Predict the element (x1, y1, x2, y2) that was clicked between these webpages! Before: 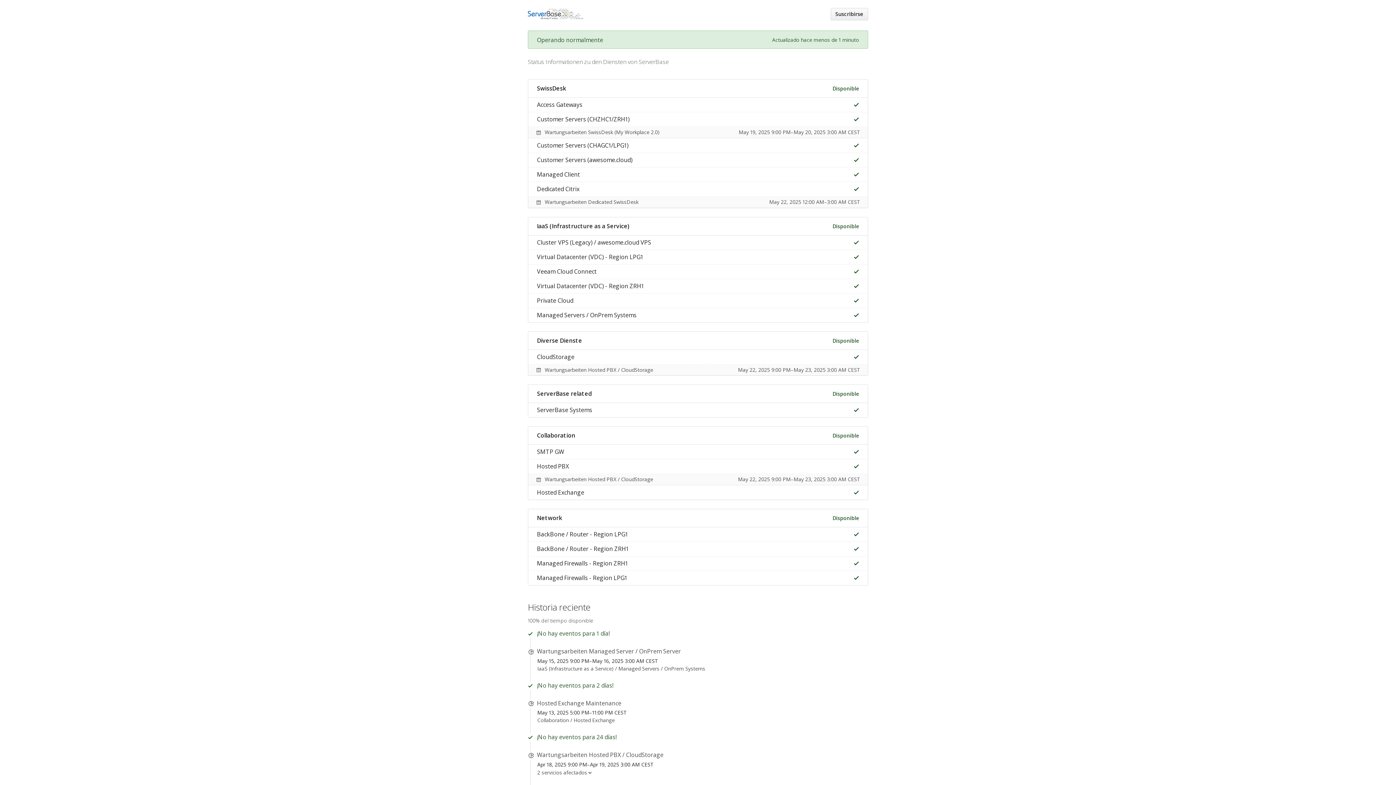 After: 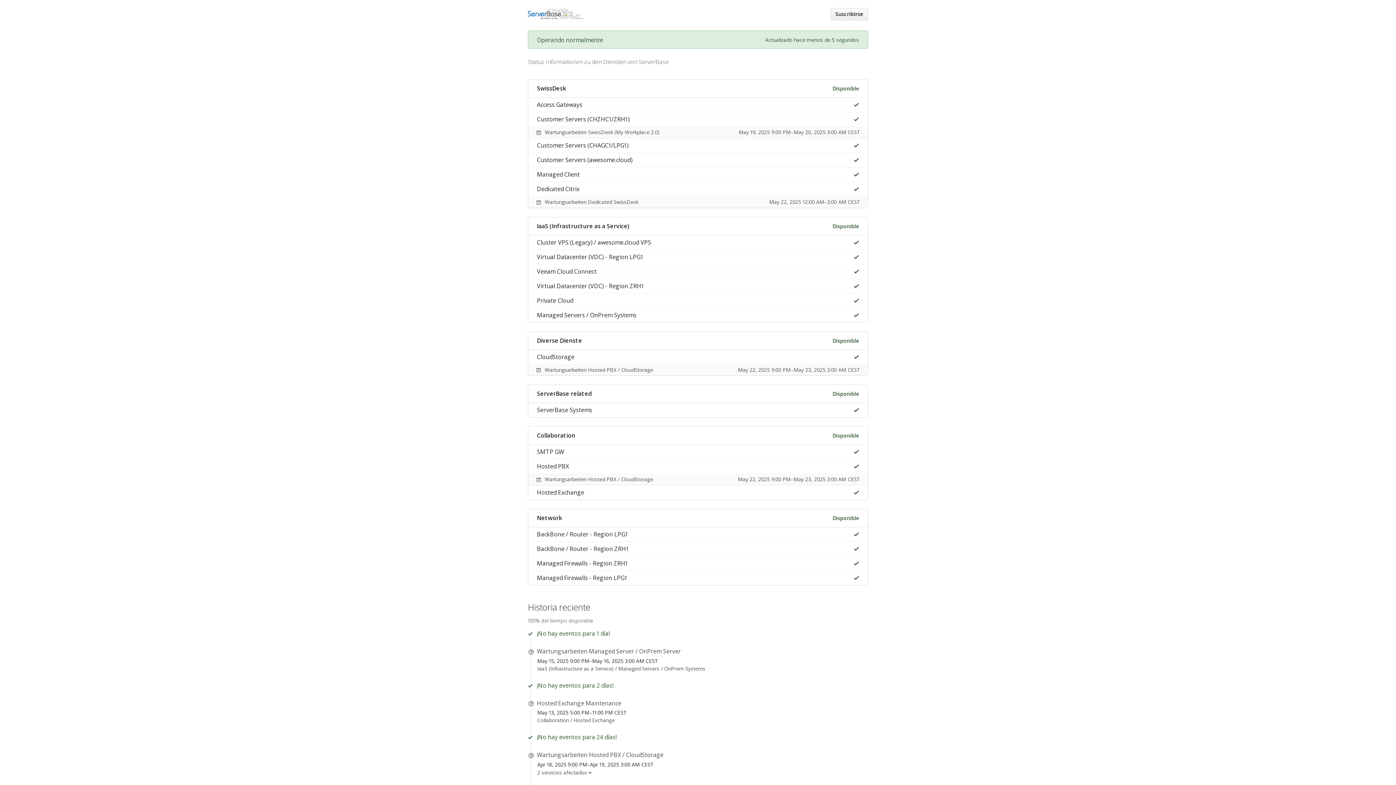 Action: bbox: (528, 13, 583, 21)